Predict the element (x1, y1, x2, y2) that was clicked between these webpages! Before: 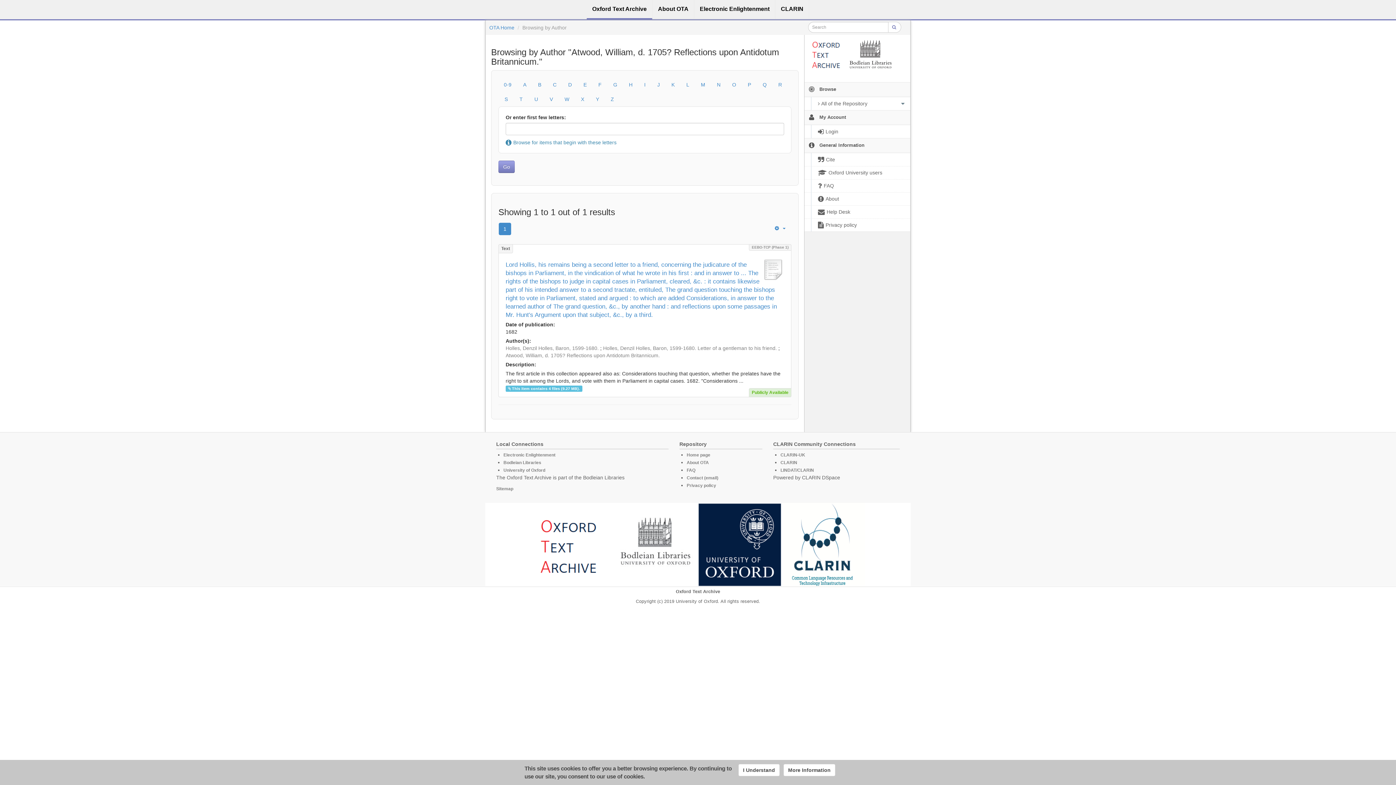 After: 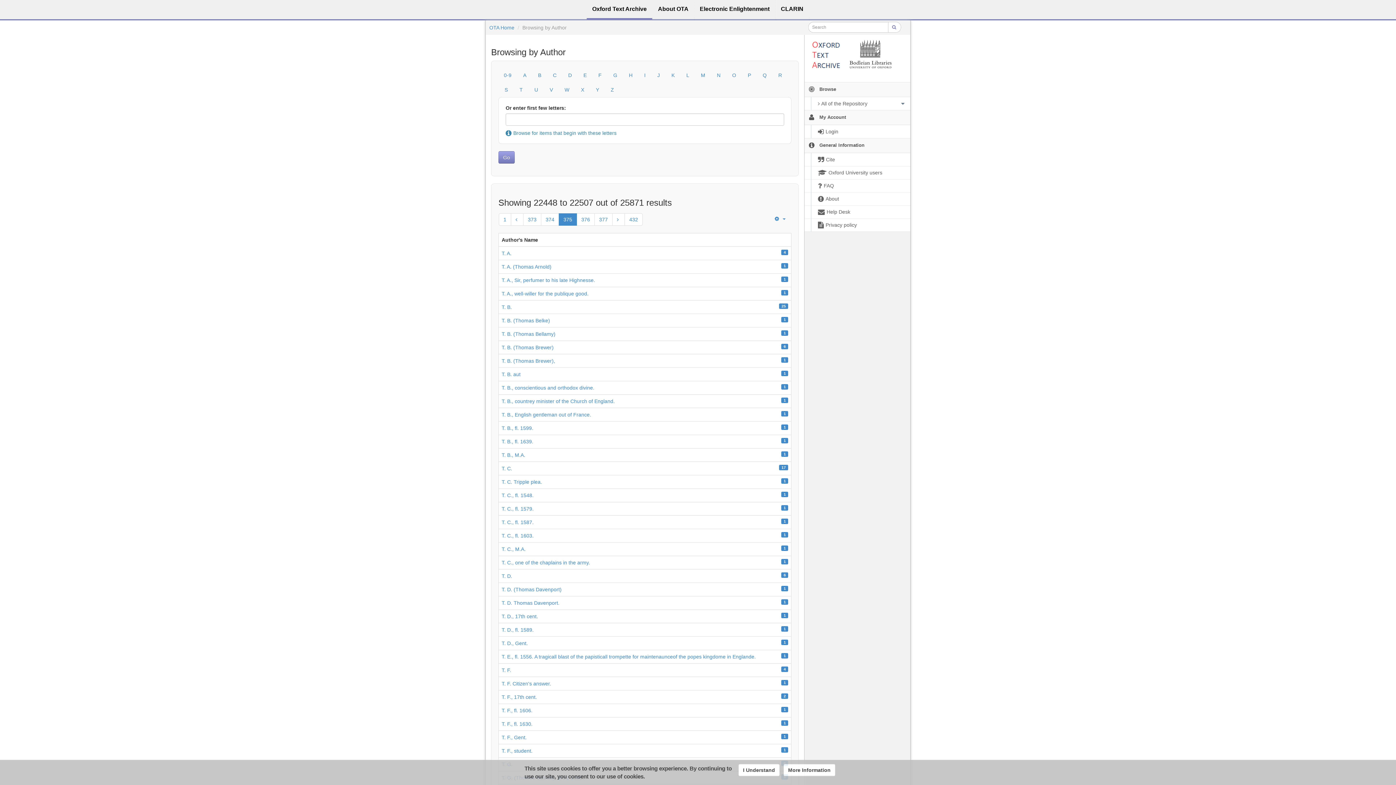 Action: label: T bbox: (514, 92, 528, 106)